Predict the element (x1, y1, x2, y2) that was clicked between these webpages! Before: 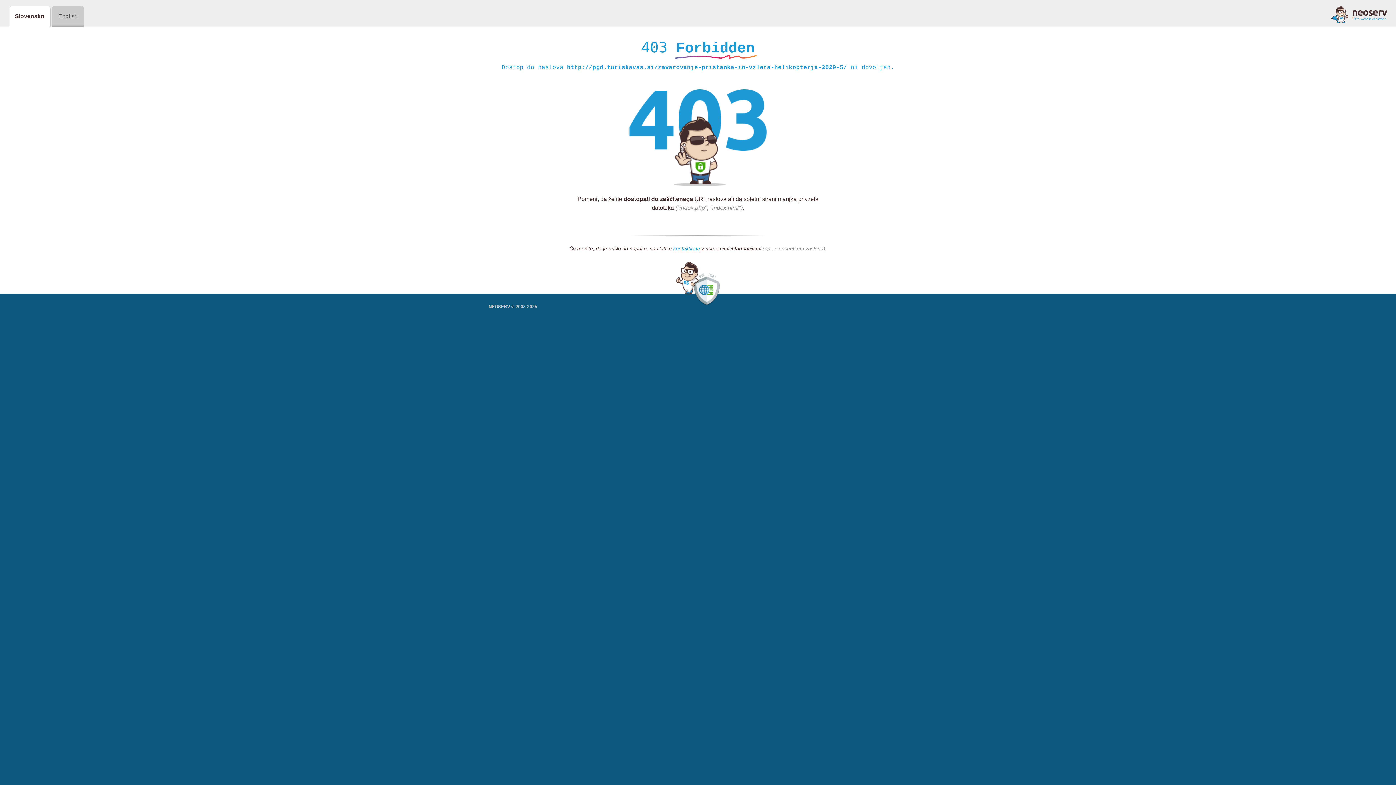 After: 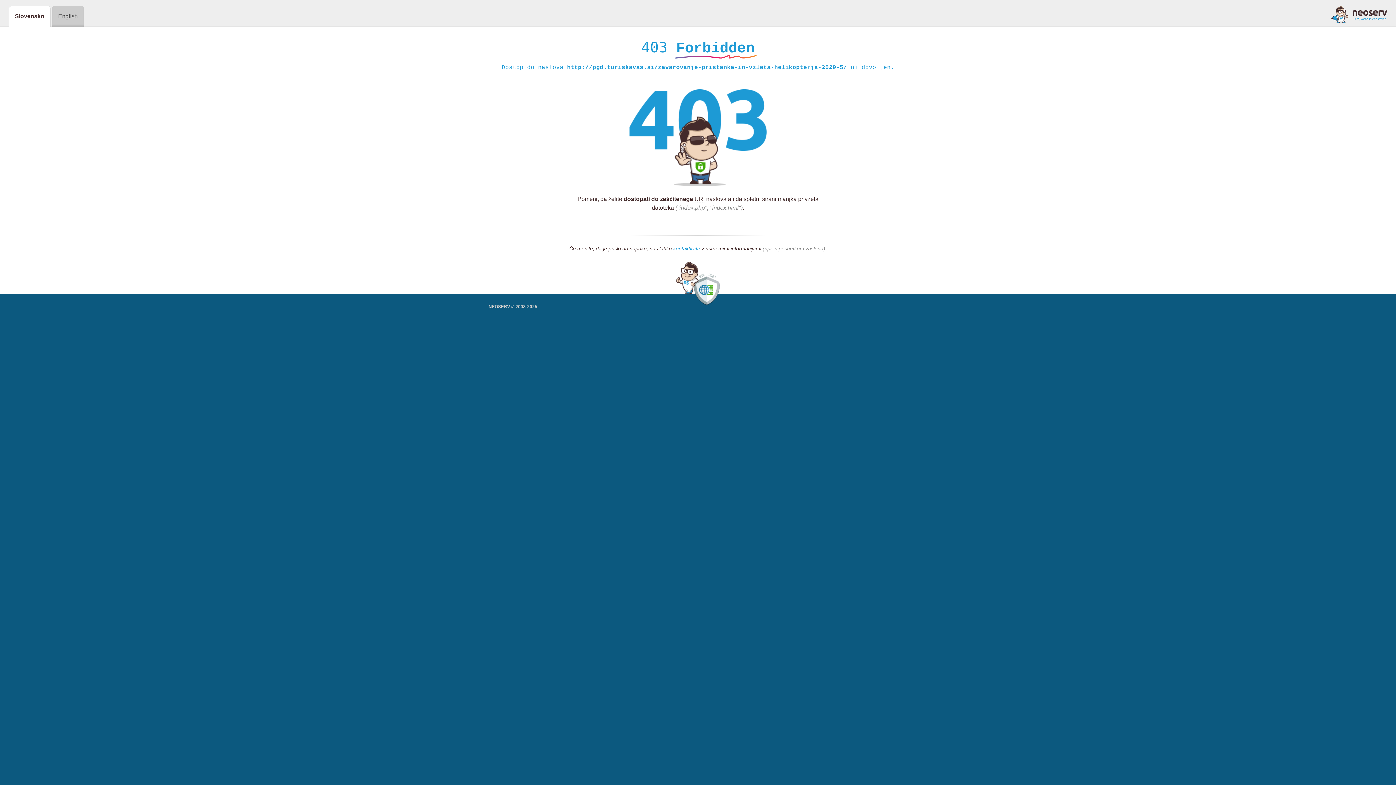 Action: bbox: (673, 245, 700, 252) label: kontaktirate